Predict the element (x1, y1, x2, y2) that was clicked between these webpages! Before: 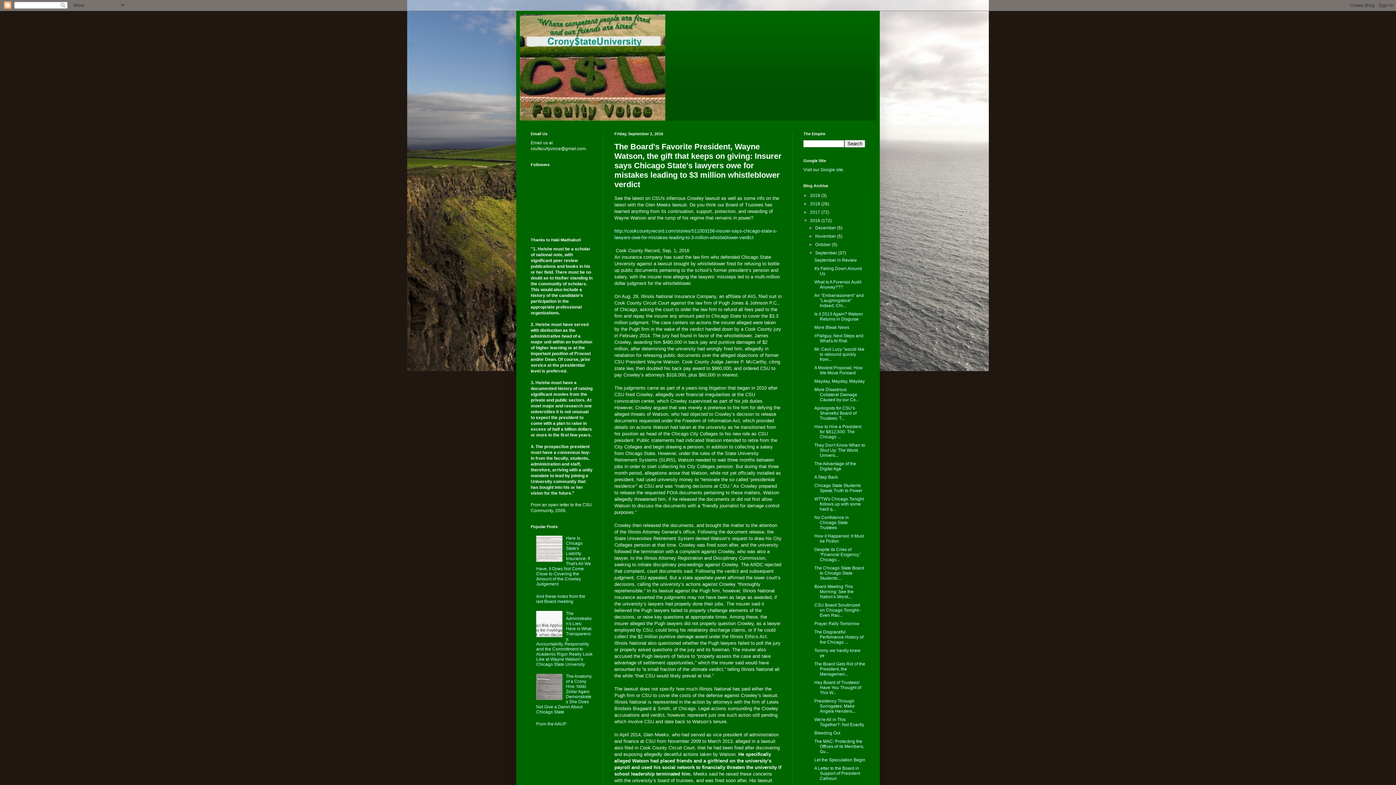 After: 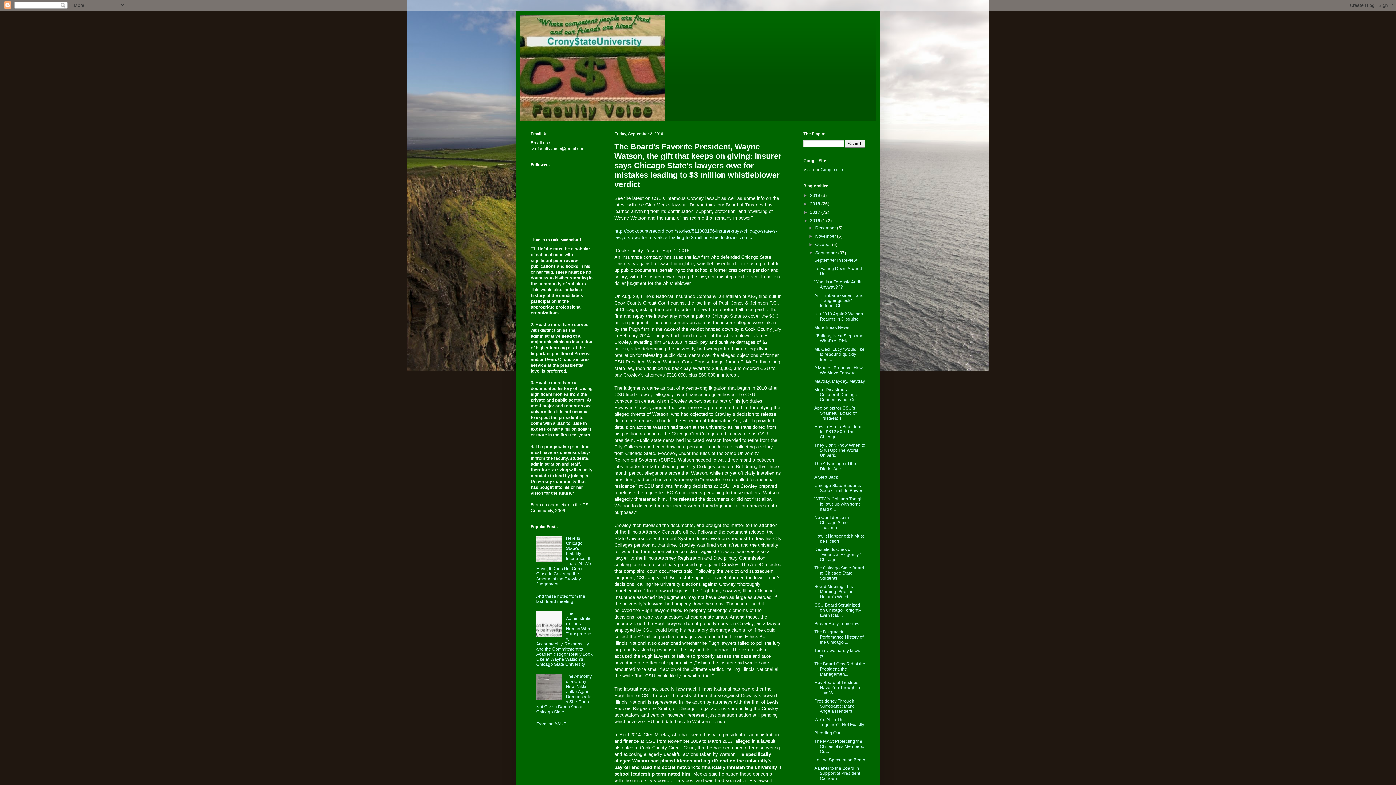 Action: bbox: (536, 633, 564, 638)